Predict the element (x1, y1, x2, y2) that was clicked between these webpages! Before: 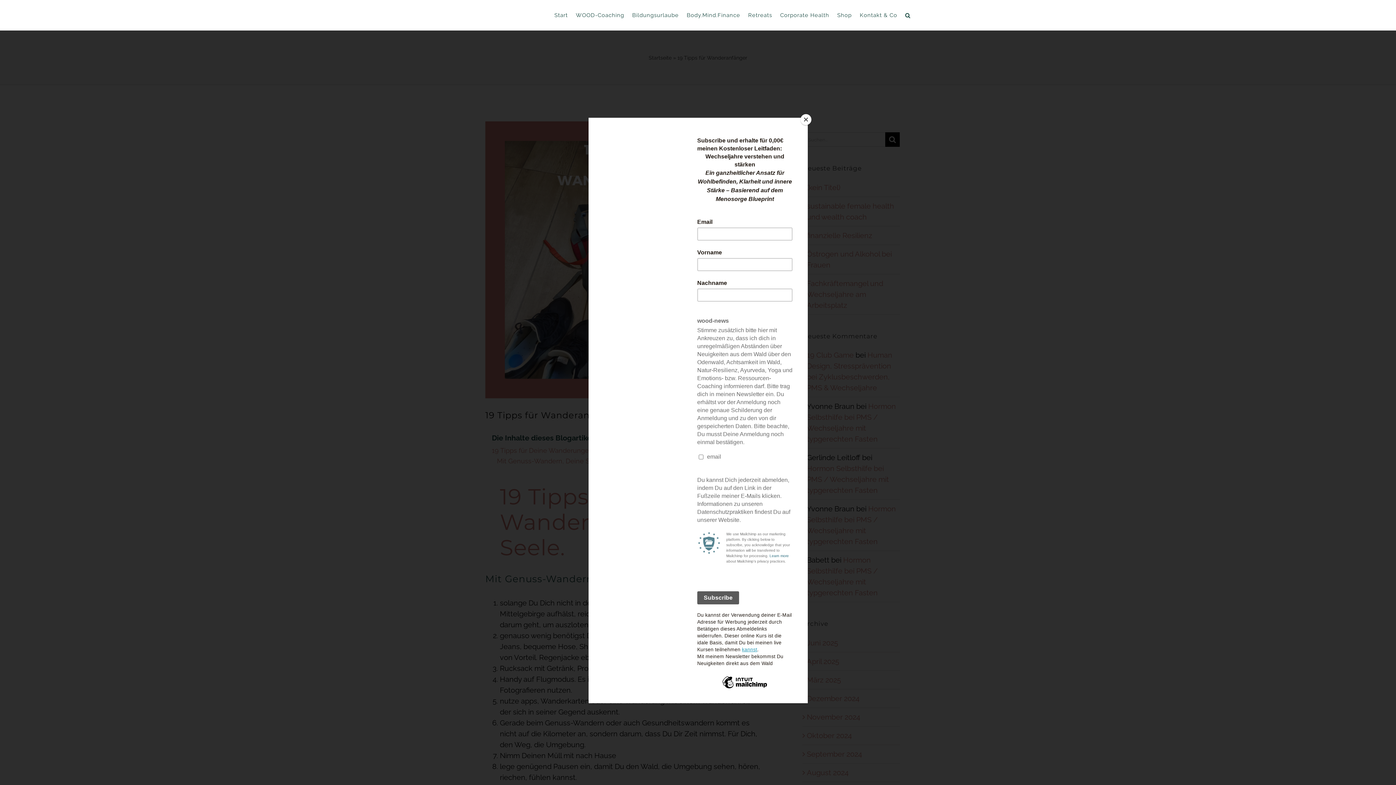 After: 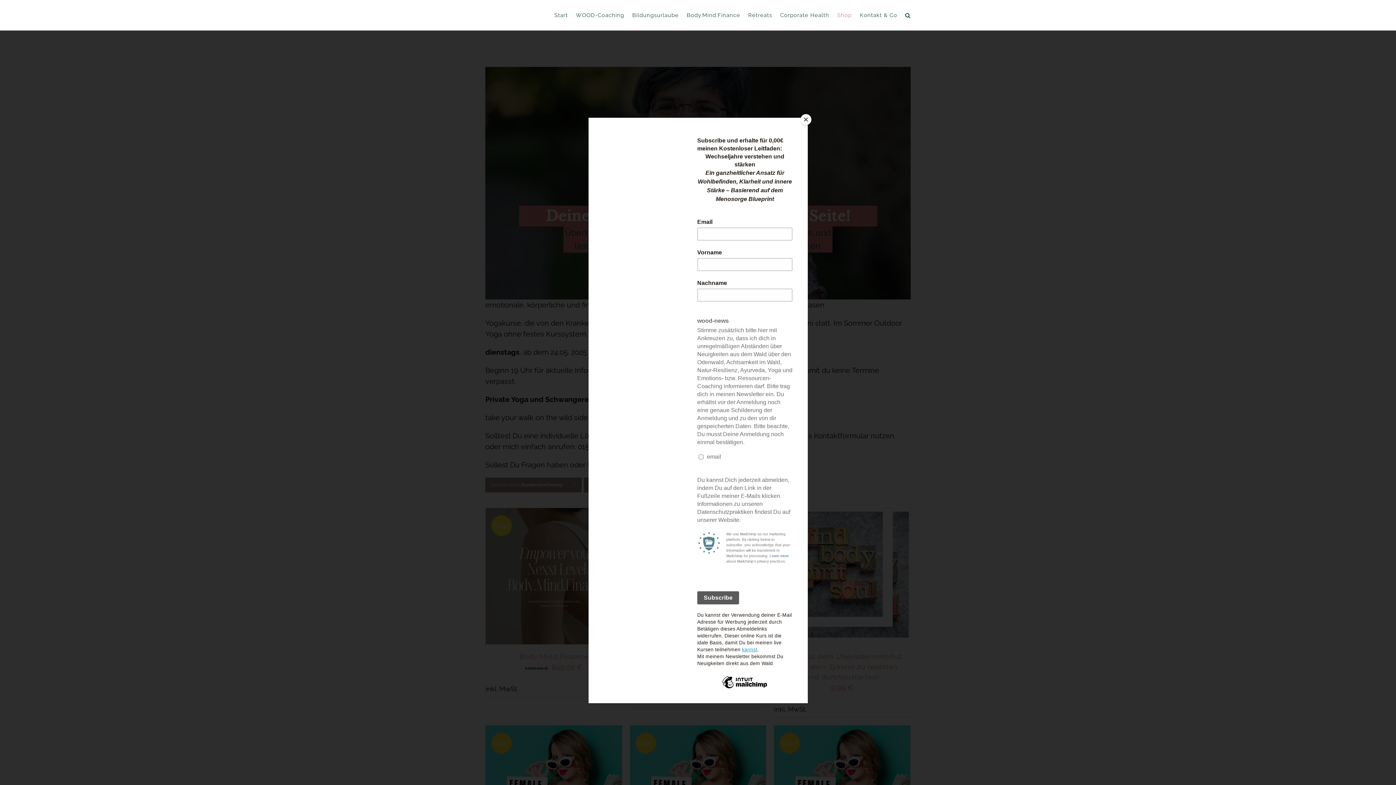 Action: bbox: (837, 0, 852, 30) label: Shop